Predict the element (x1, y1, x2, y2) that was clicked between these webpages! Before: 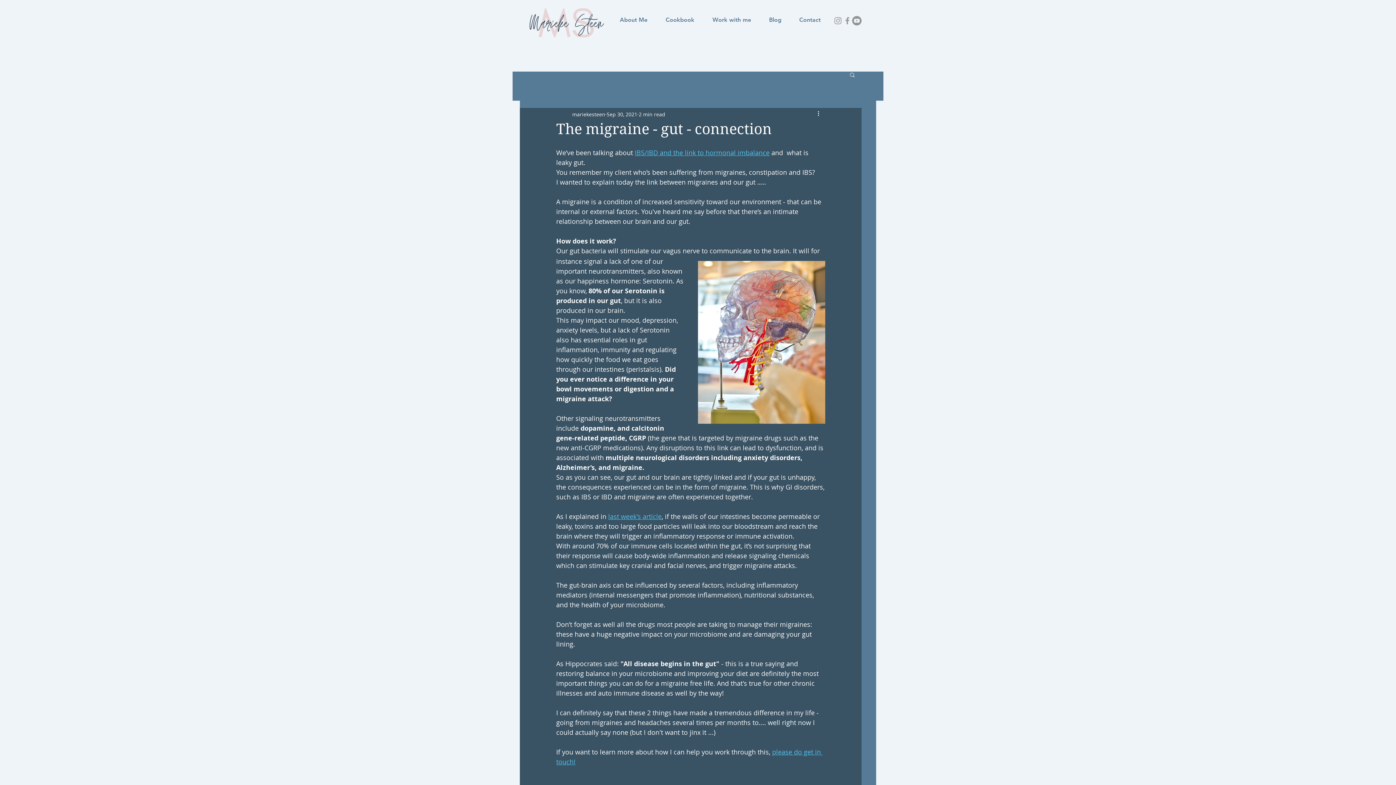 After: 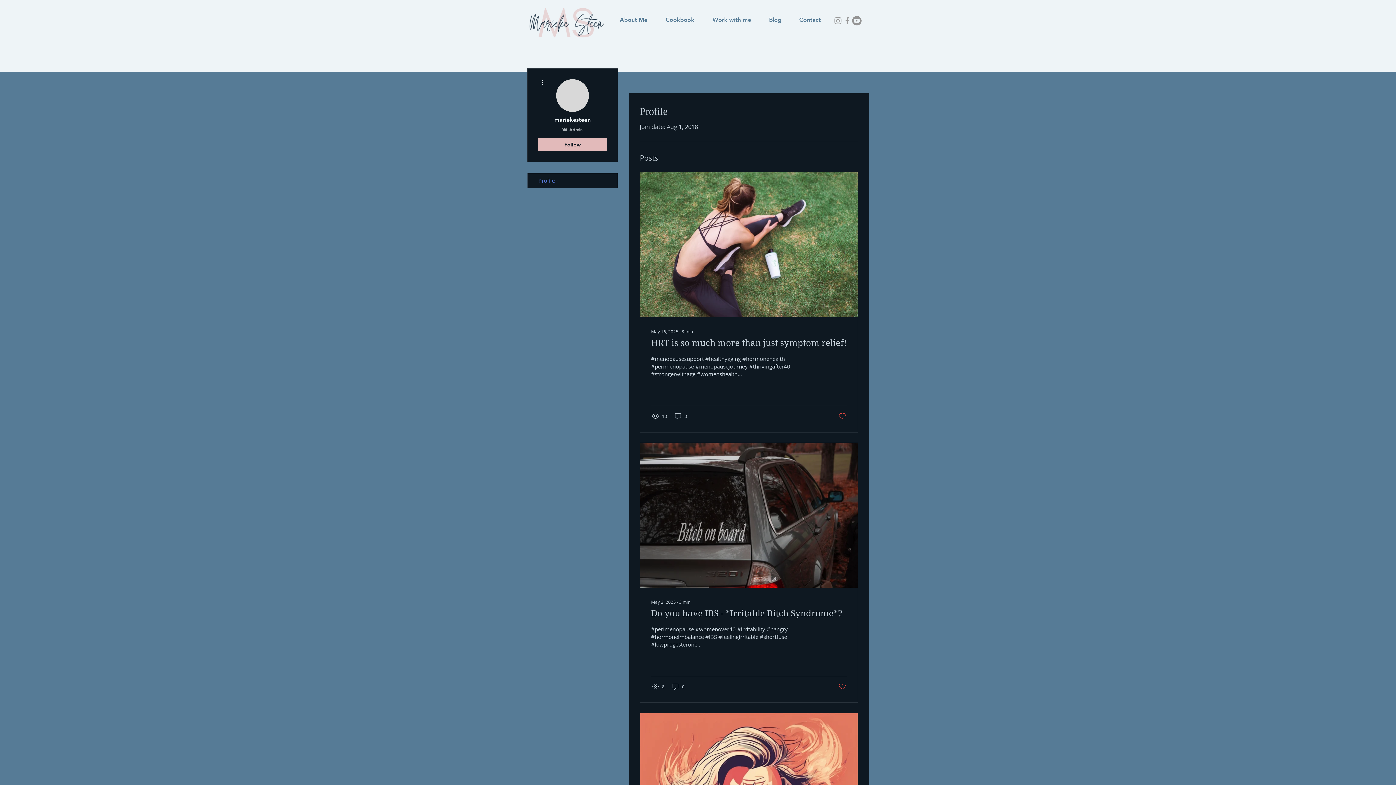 Action: bbox: (572, 110, 605, 118) label: mariekesteen